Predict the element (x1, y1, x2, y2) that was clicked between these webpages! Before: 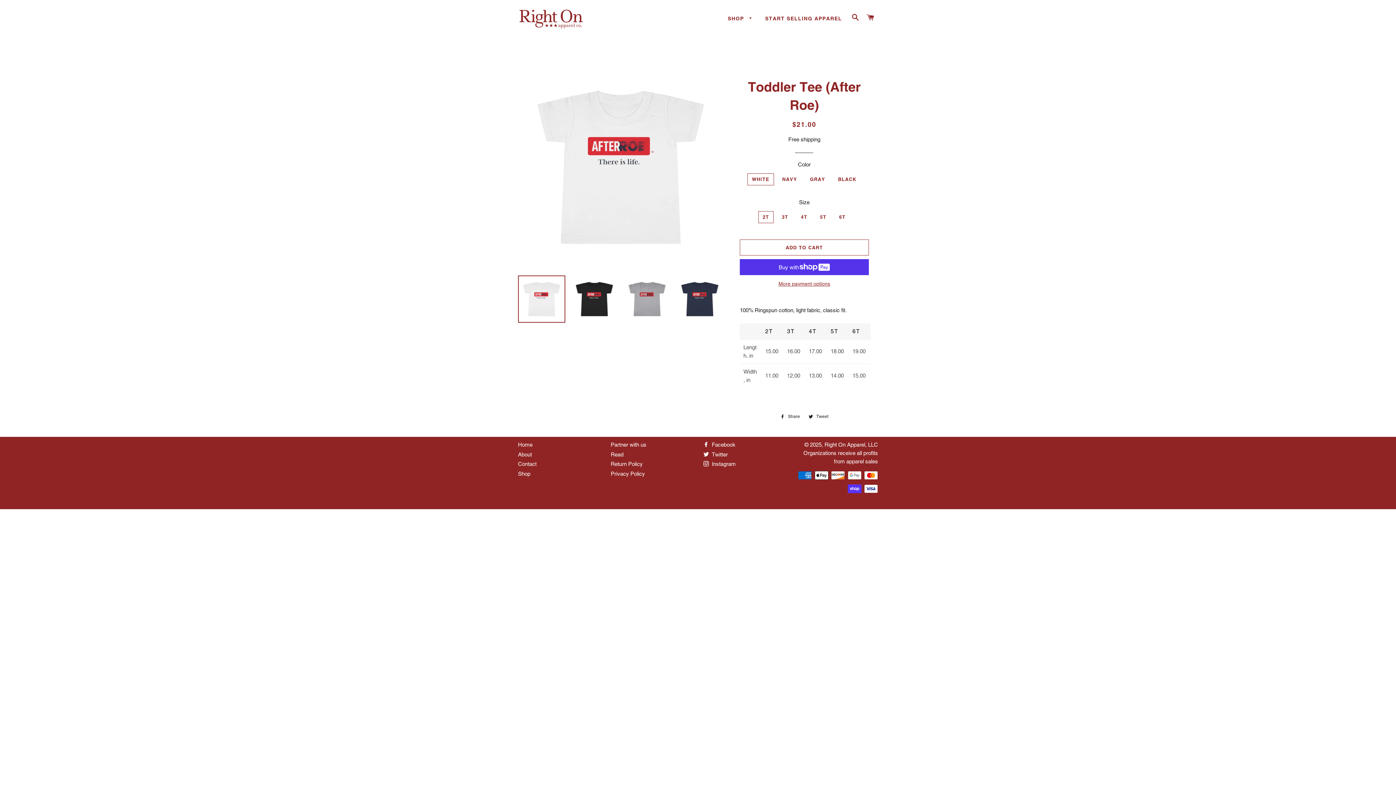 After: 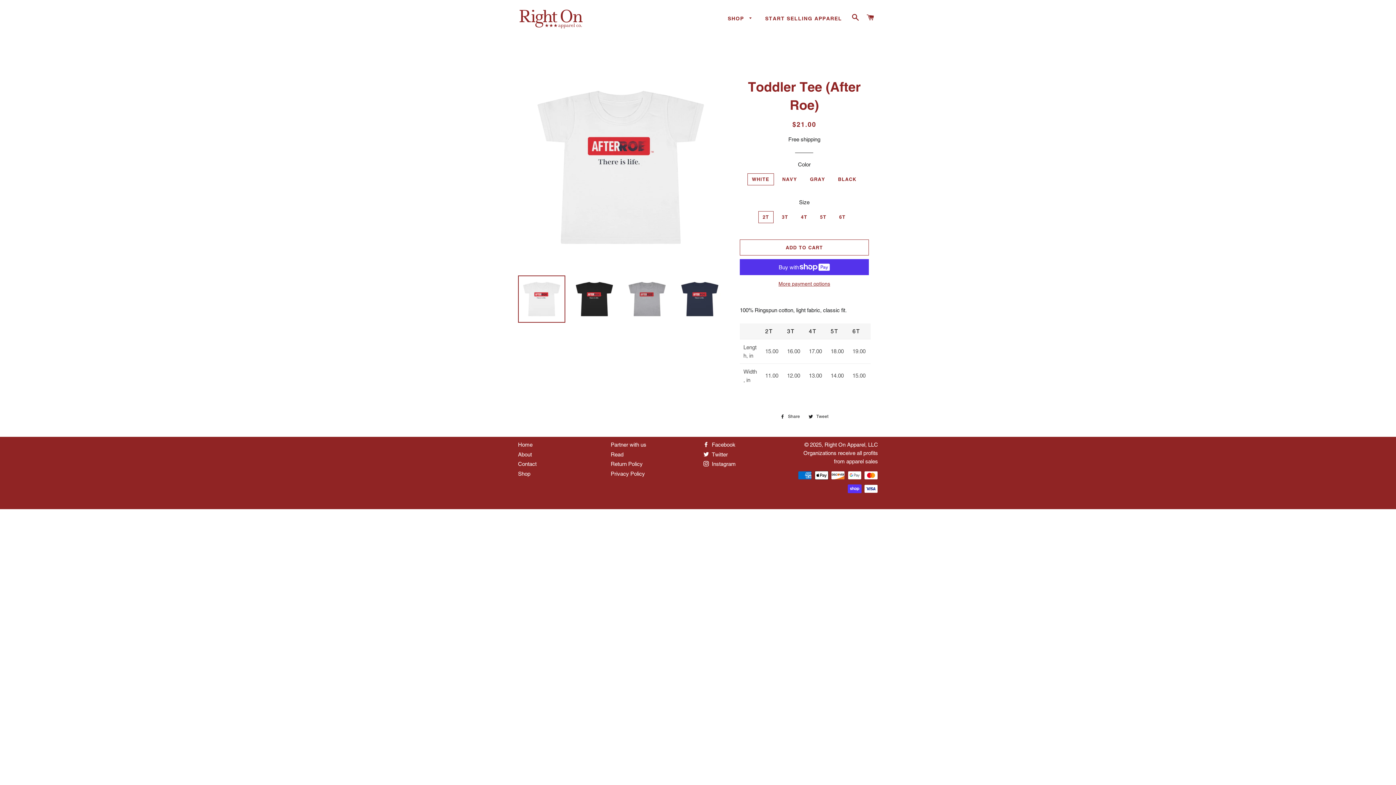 Action: bbox: (518, 275, 565, 322)